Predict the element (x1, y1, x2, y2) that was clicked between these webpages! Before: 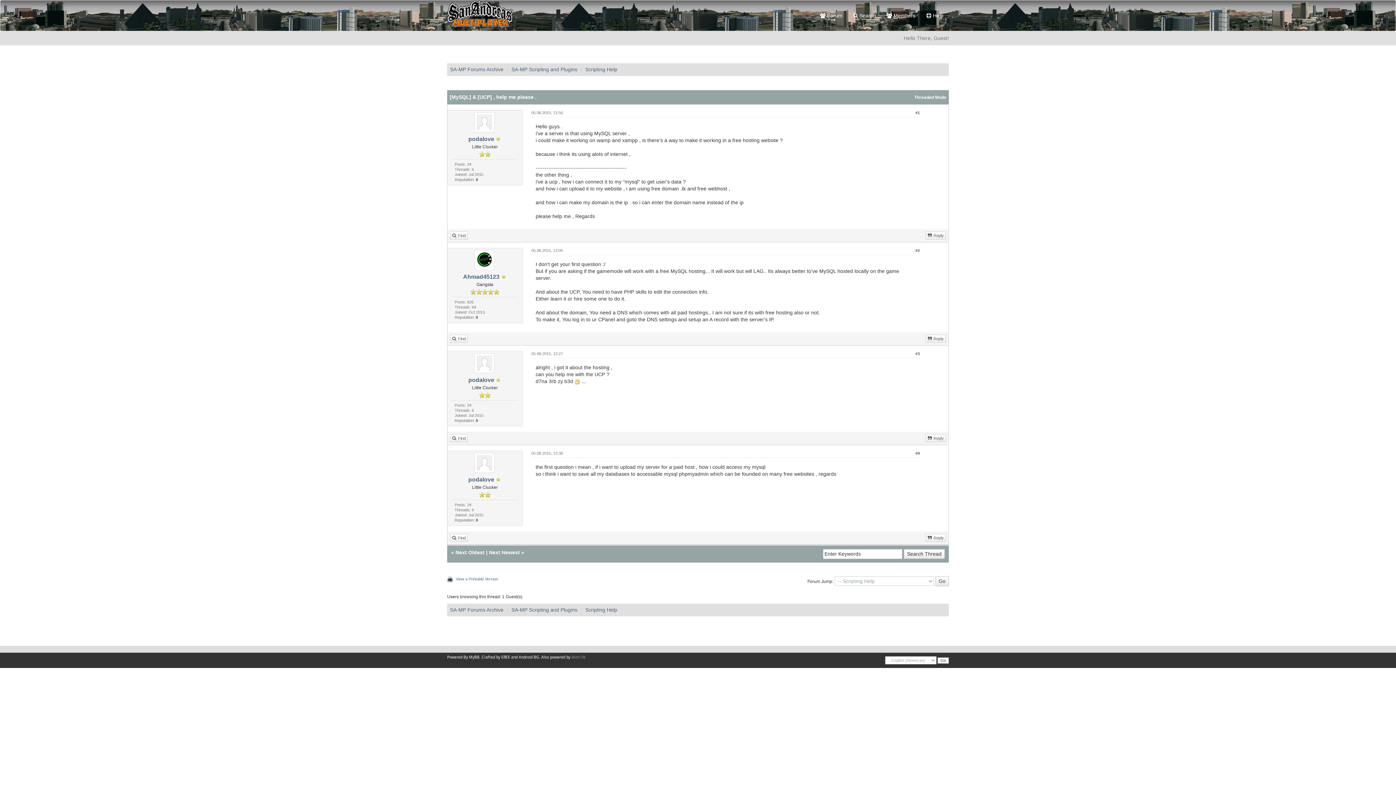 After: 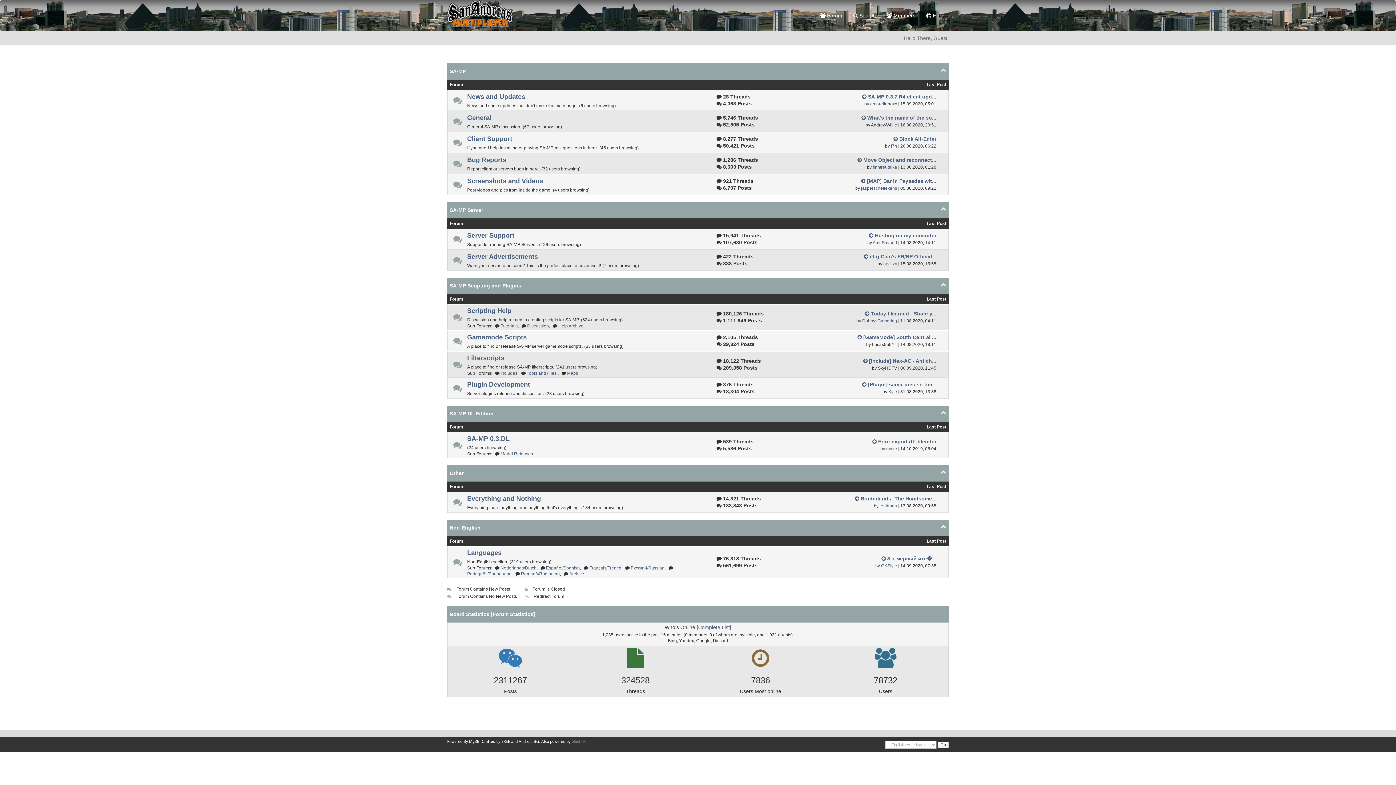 Action: label: SA-MP Forums Archive bbox: (450, 607, 503, 613)